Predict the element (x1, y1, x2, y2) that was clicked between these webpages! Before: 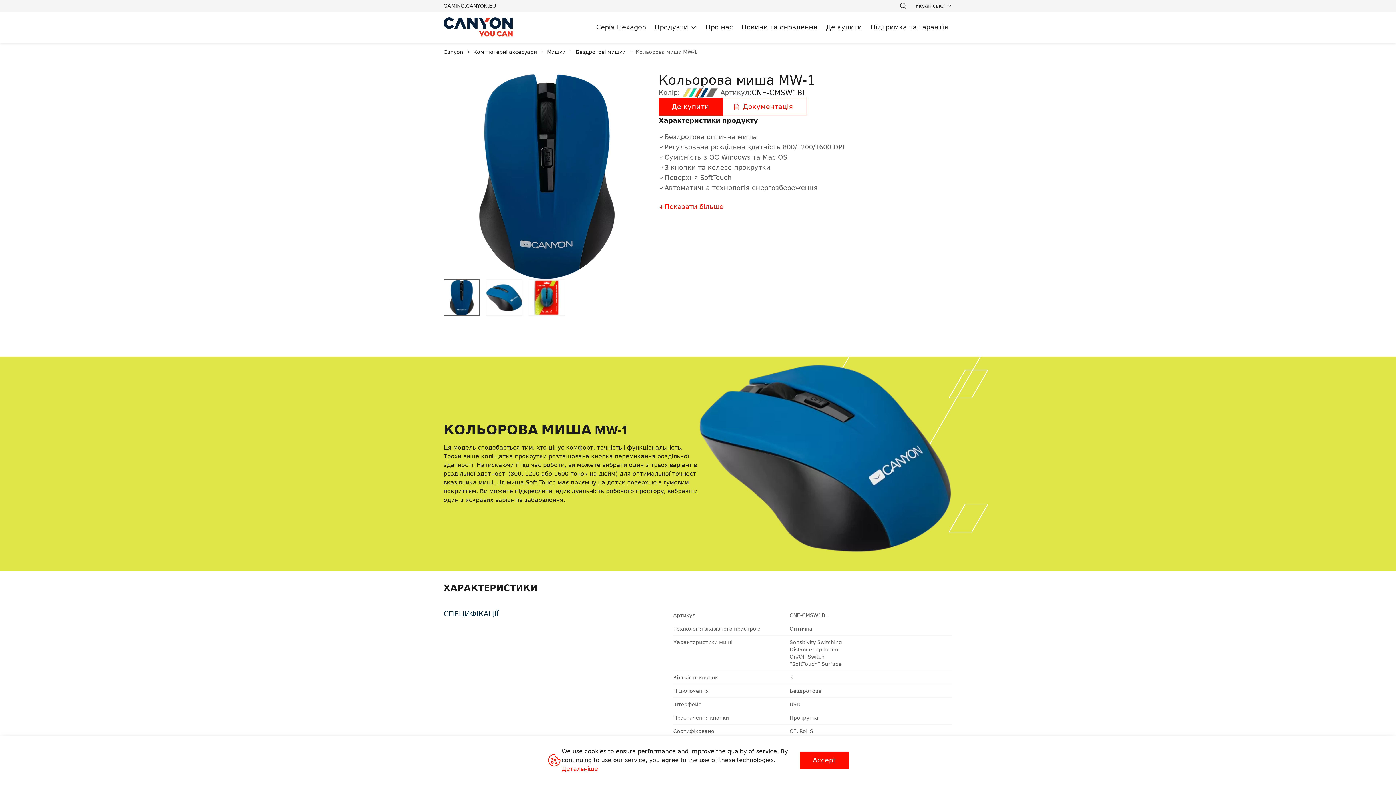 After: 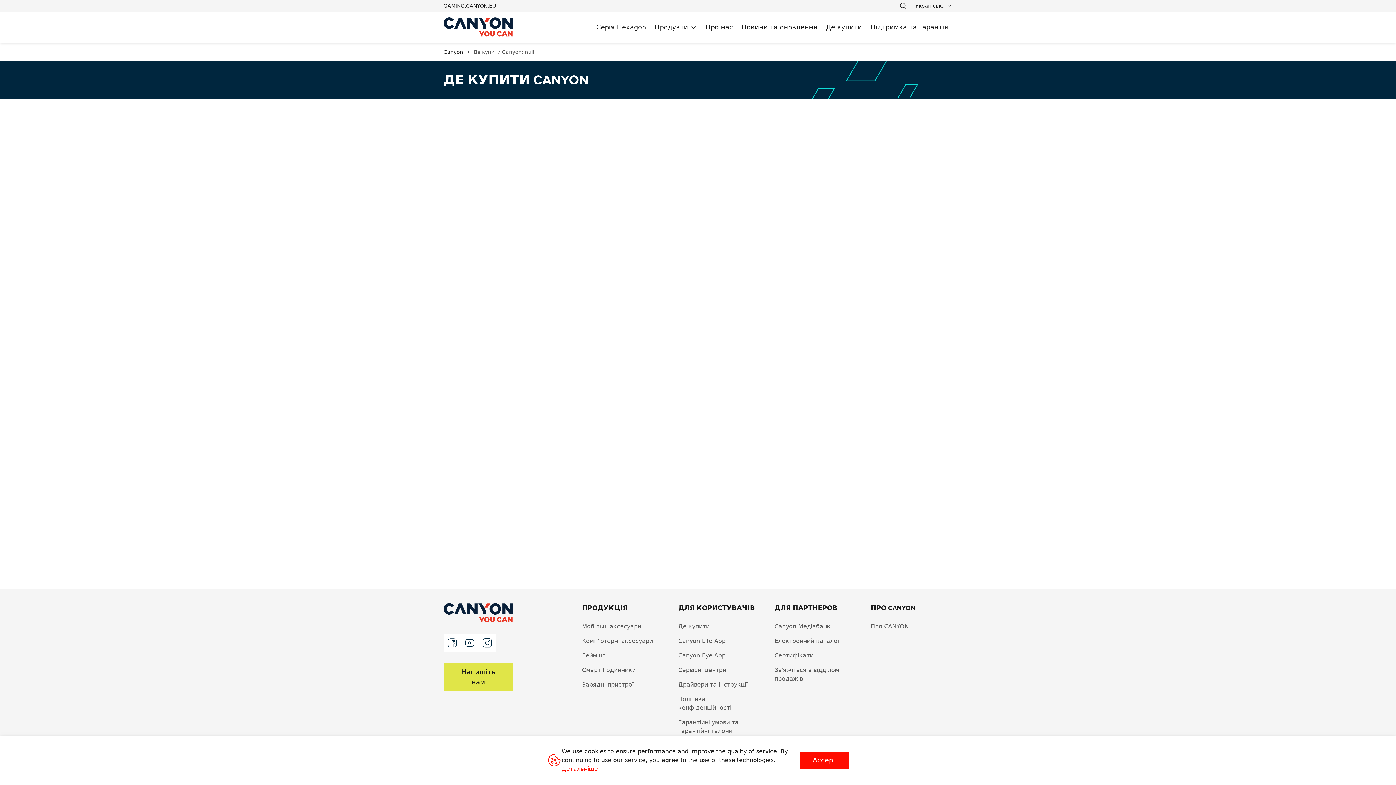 Action: label: Де купити bbox: (826, 22, 862, 32)